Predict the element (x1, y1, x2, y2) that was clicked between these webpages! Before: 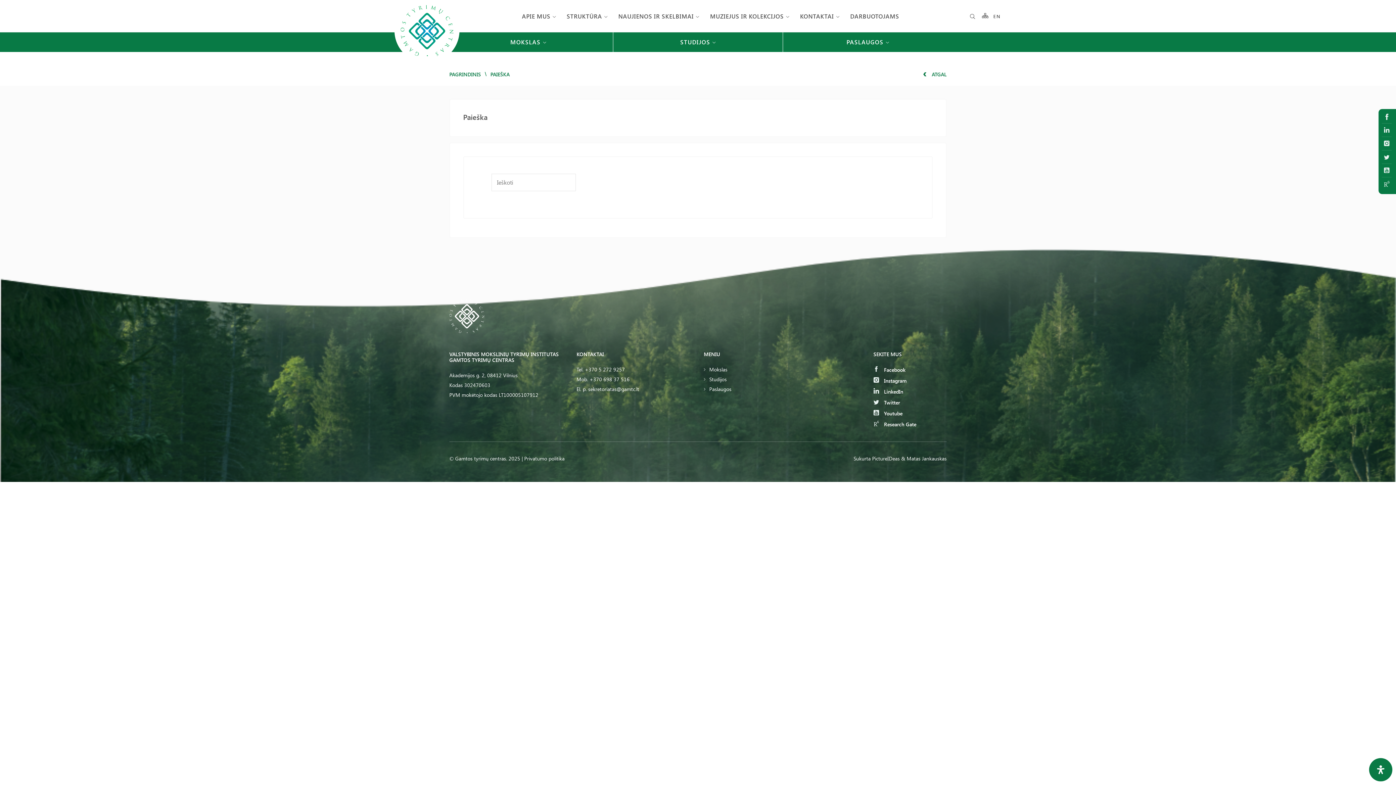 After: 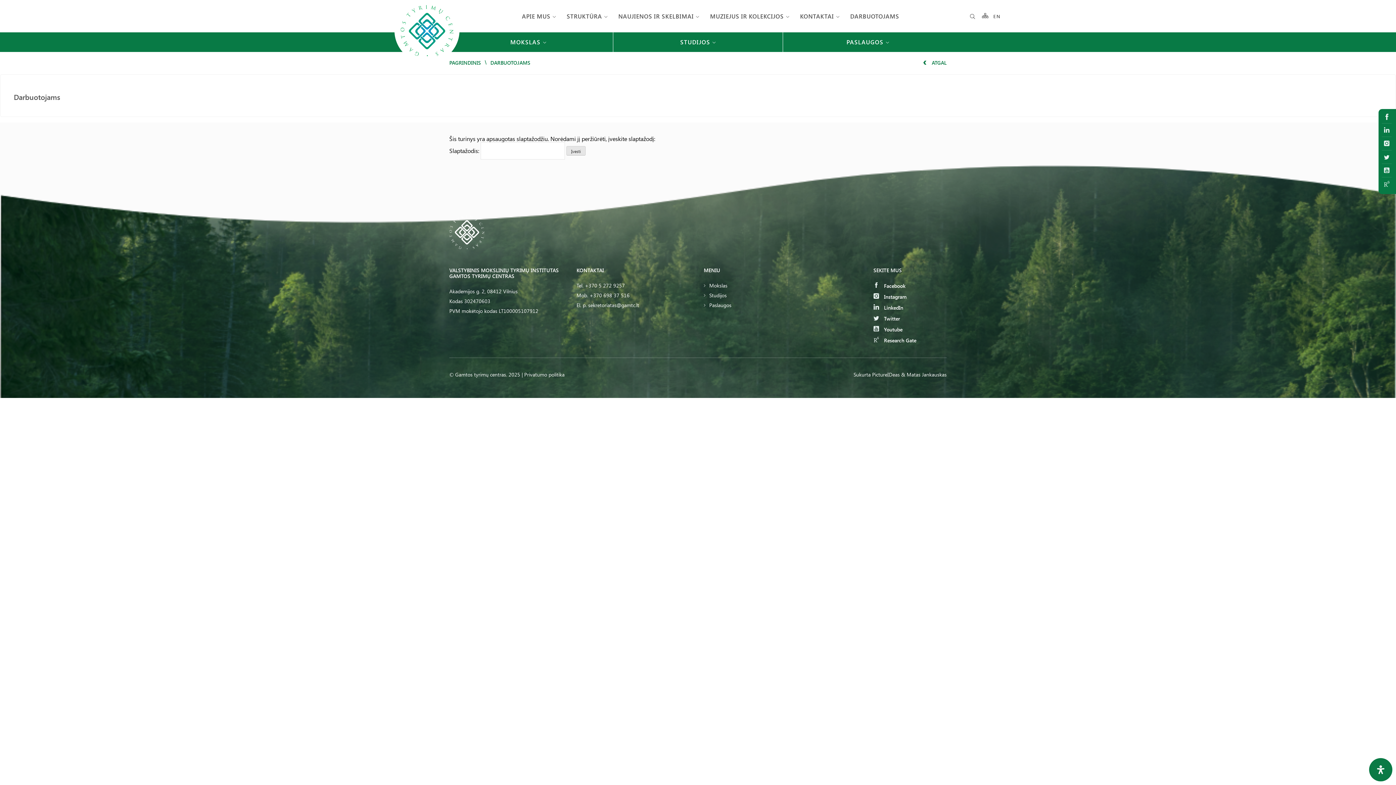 Action: label: DARBUOTOJAMS bbox: (850, 0, 899, 32)